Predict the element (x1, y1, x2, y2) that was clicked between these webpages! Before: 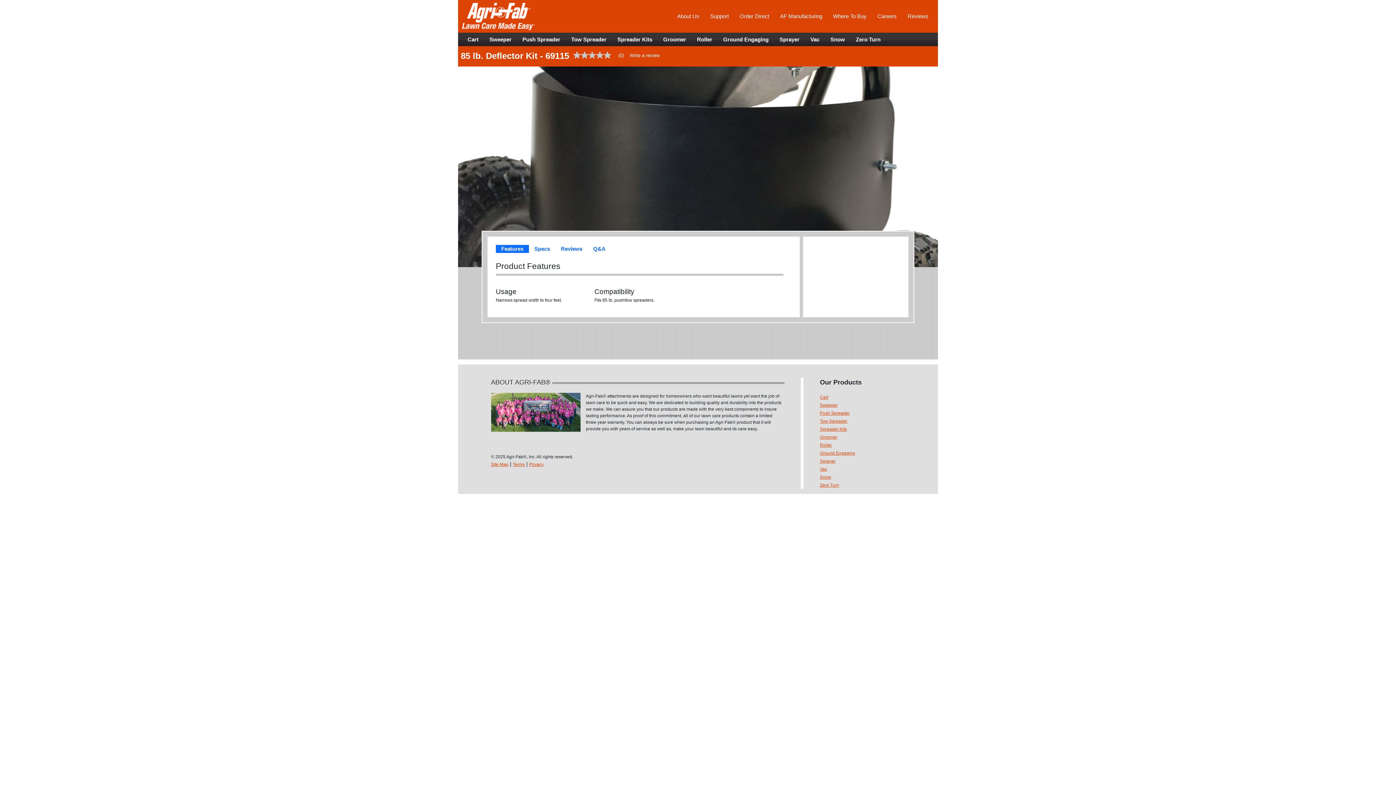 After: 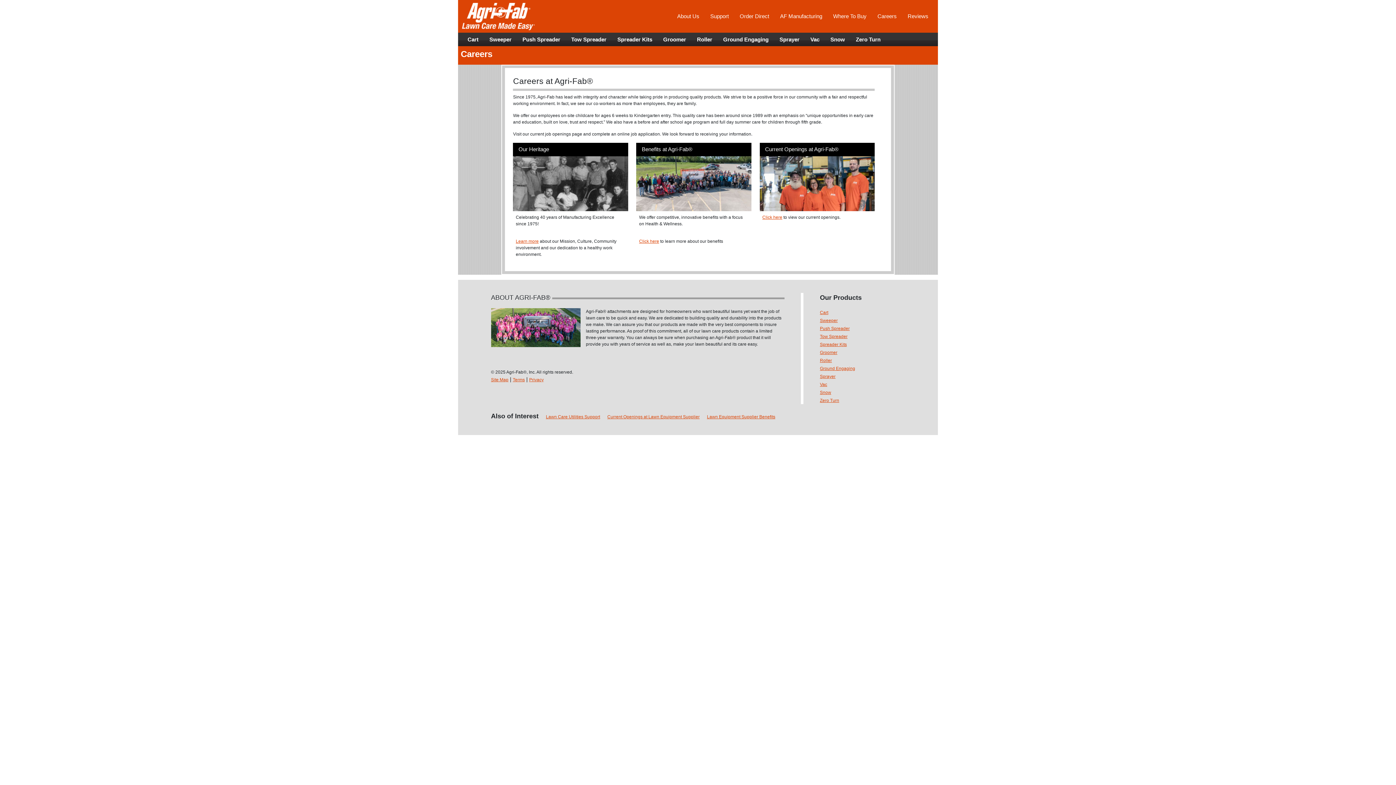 Action: bbox: (872, 9, 902, 23) label: Careers